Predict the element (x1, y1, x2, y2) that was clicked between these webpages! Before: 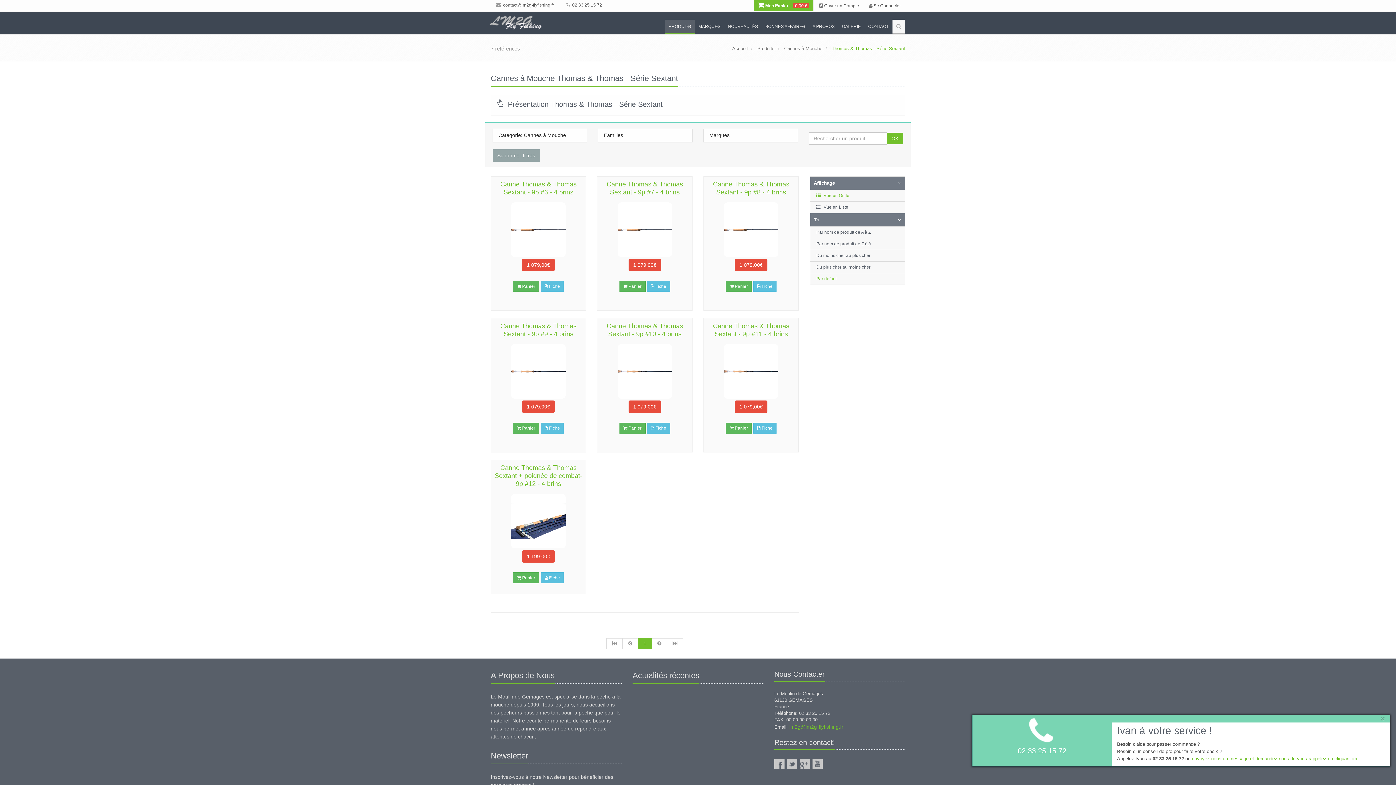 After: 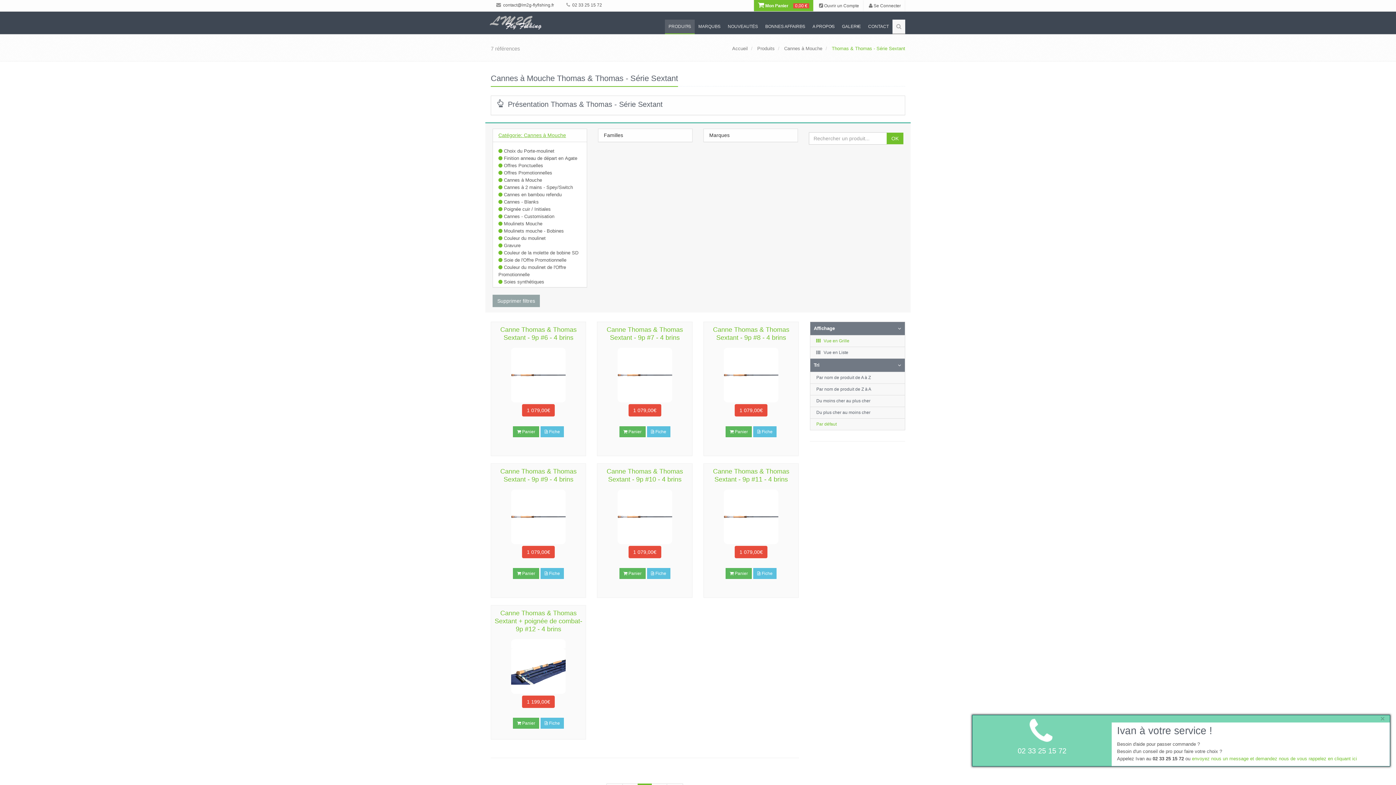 Action: bbox: (493, 129, 586, 141) label: Catégorie: Cannes à Mouche